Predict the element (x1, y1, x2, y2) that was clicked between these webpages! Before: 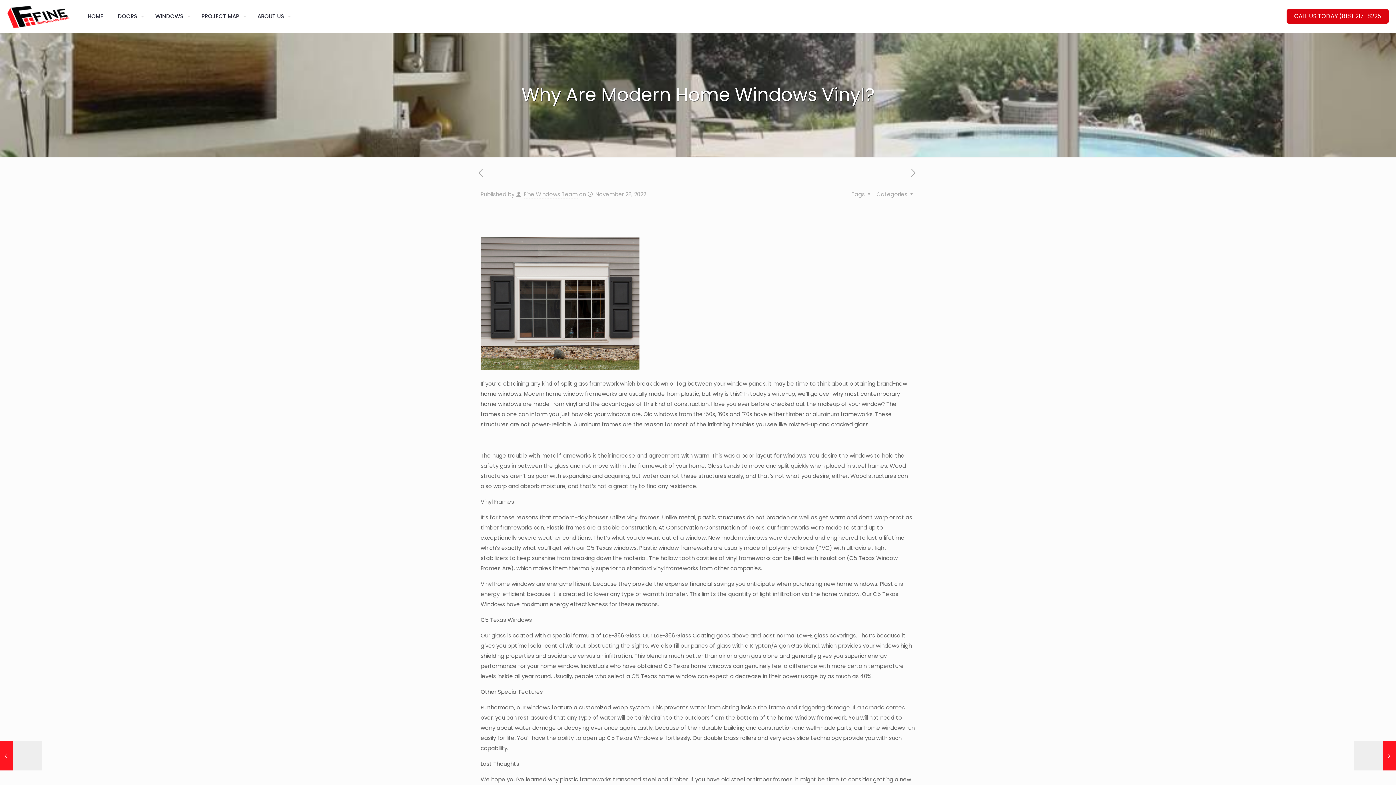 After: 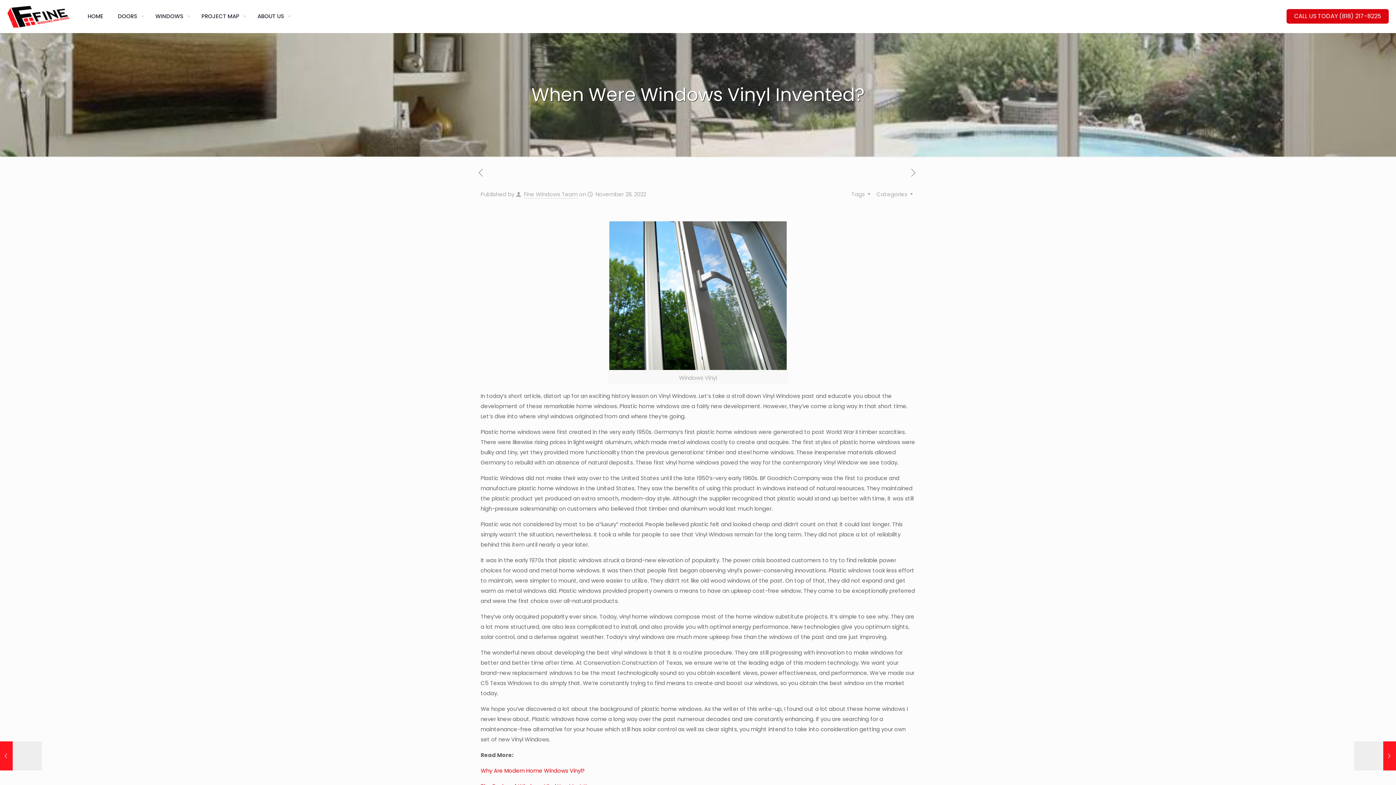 Action: label: When Were Windows Vinyl Invented?
November 28, 2022 bbox: (0, 741, 41, 770)